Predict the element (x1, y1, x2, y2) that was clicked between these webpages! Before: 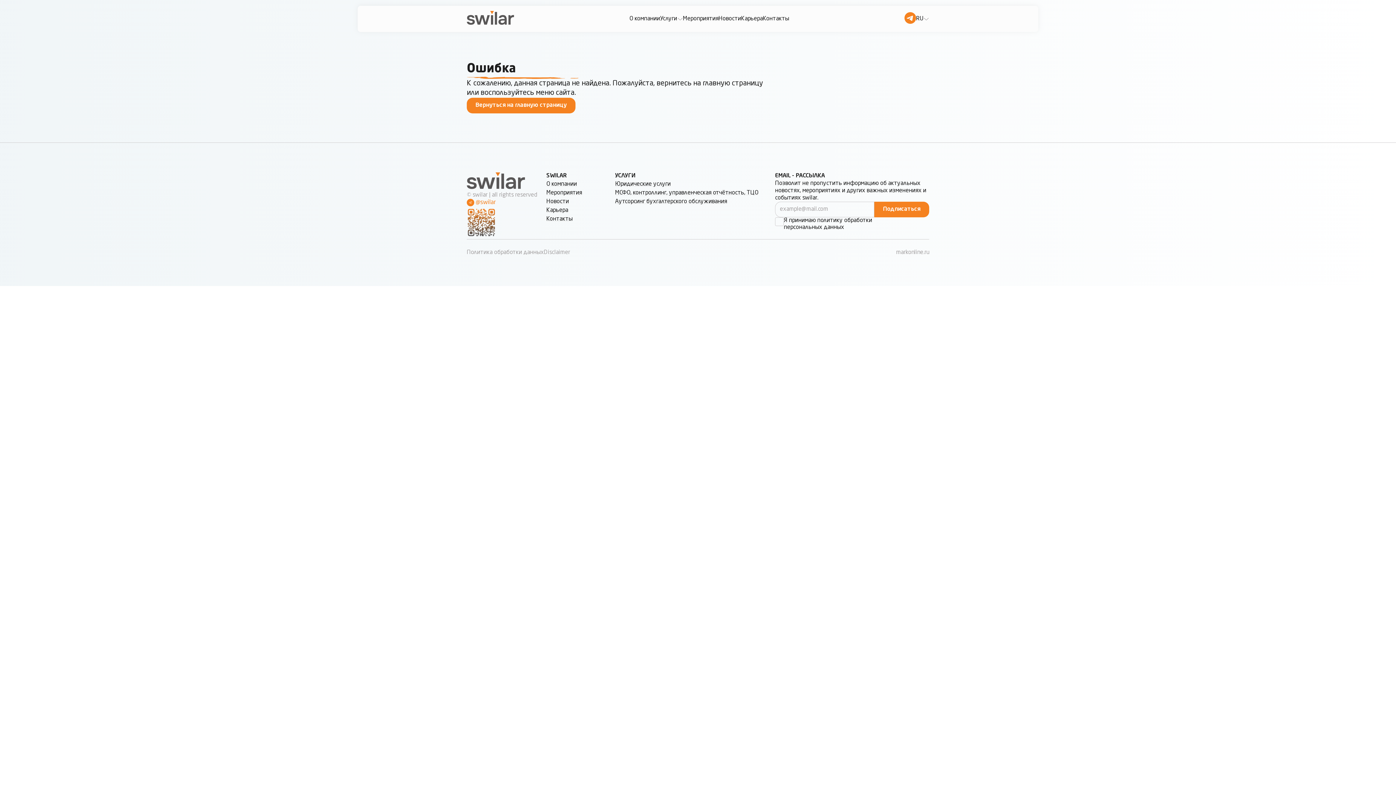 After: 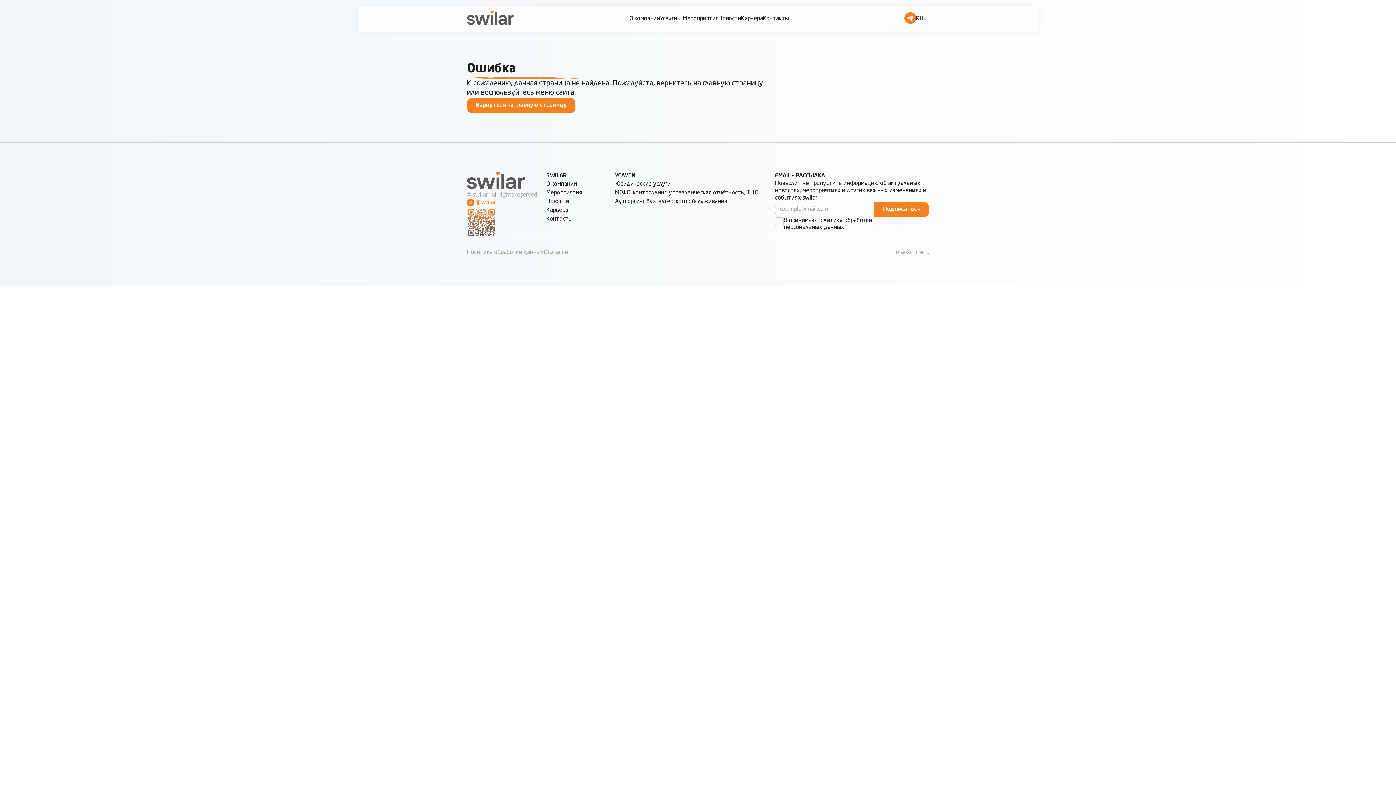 Action: bbox: (904, 11, 916, 26)